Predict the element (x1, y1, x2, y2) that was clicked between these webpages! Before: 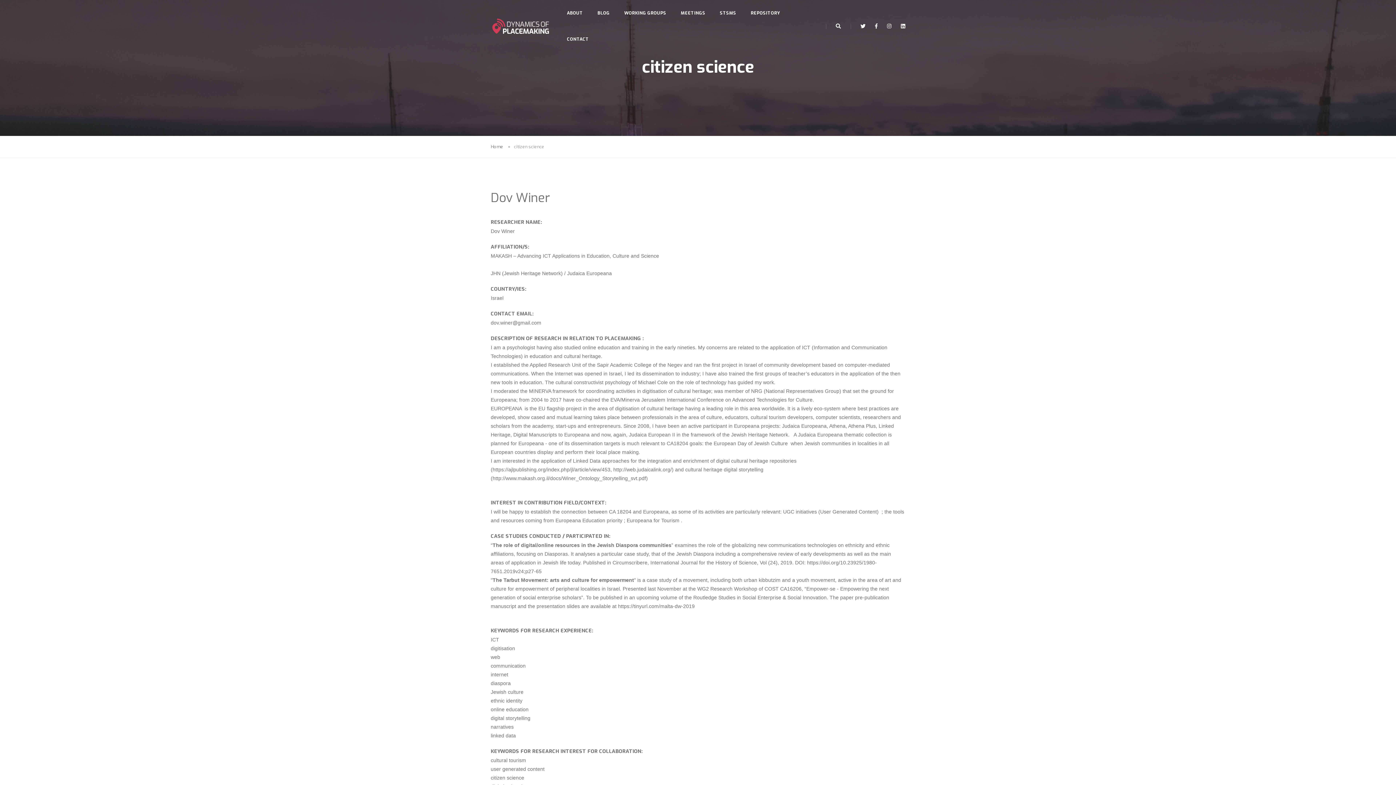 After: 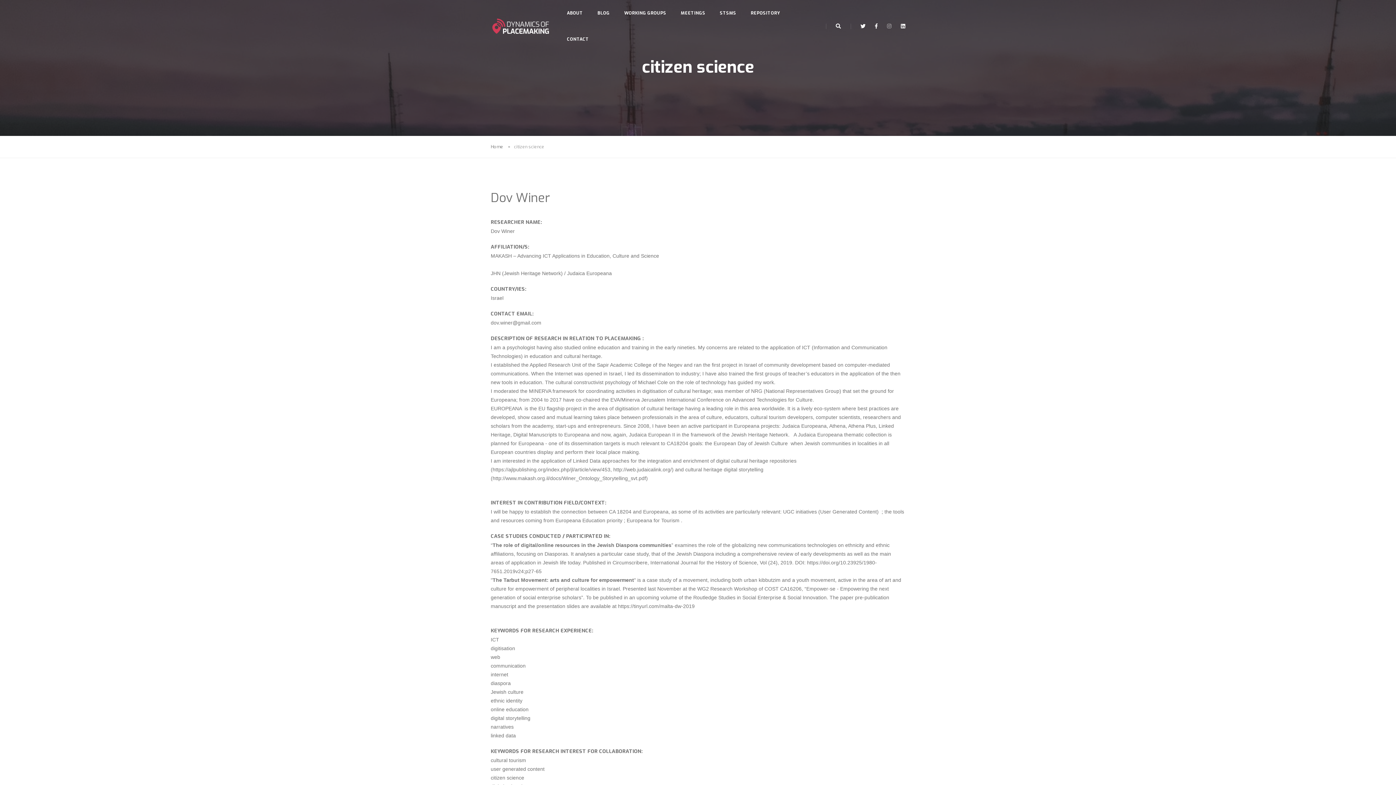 Action: bbox: (883, 23, 895, 29)